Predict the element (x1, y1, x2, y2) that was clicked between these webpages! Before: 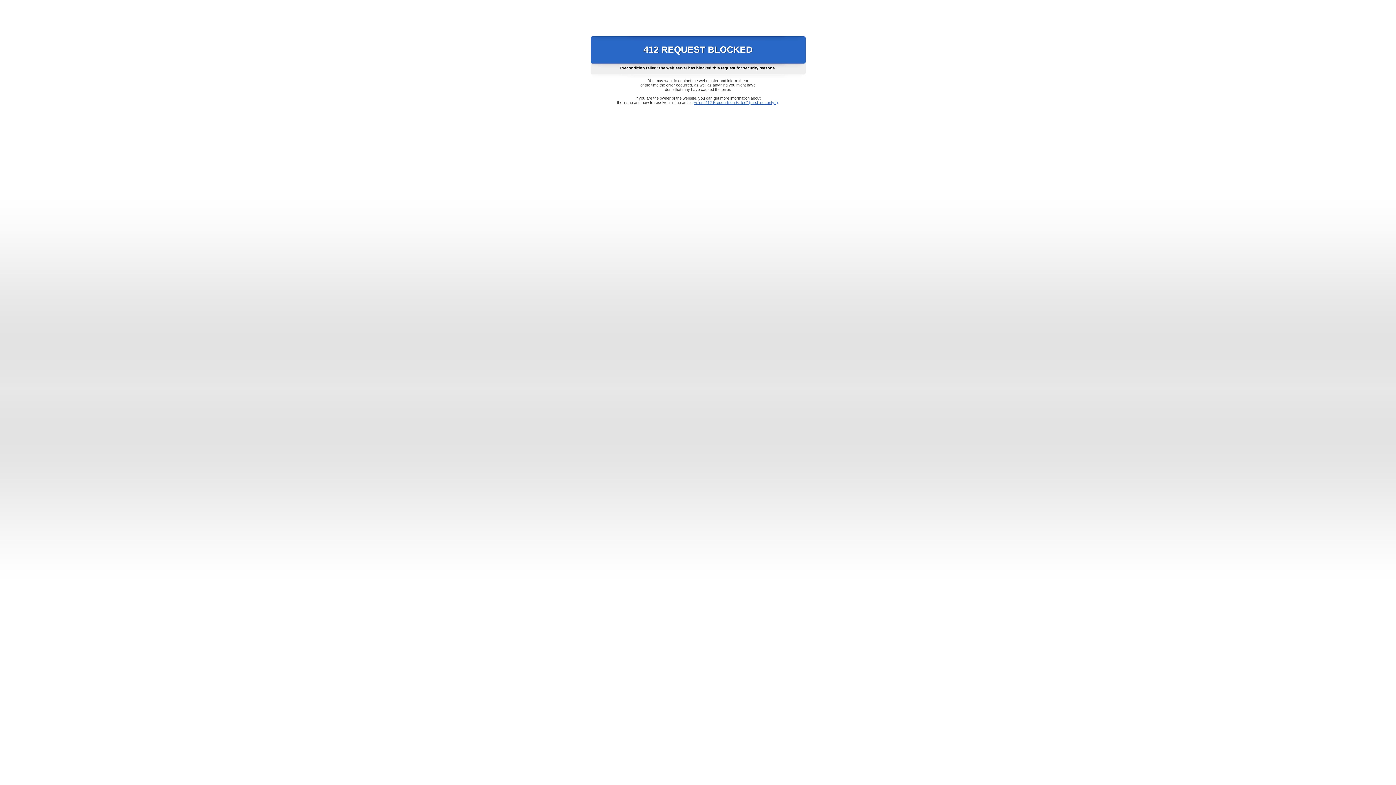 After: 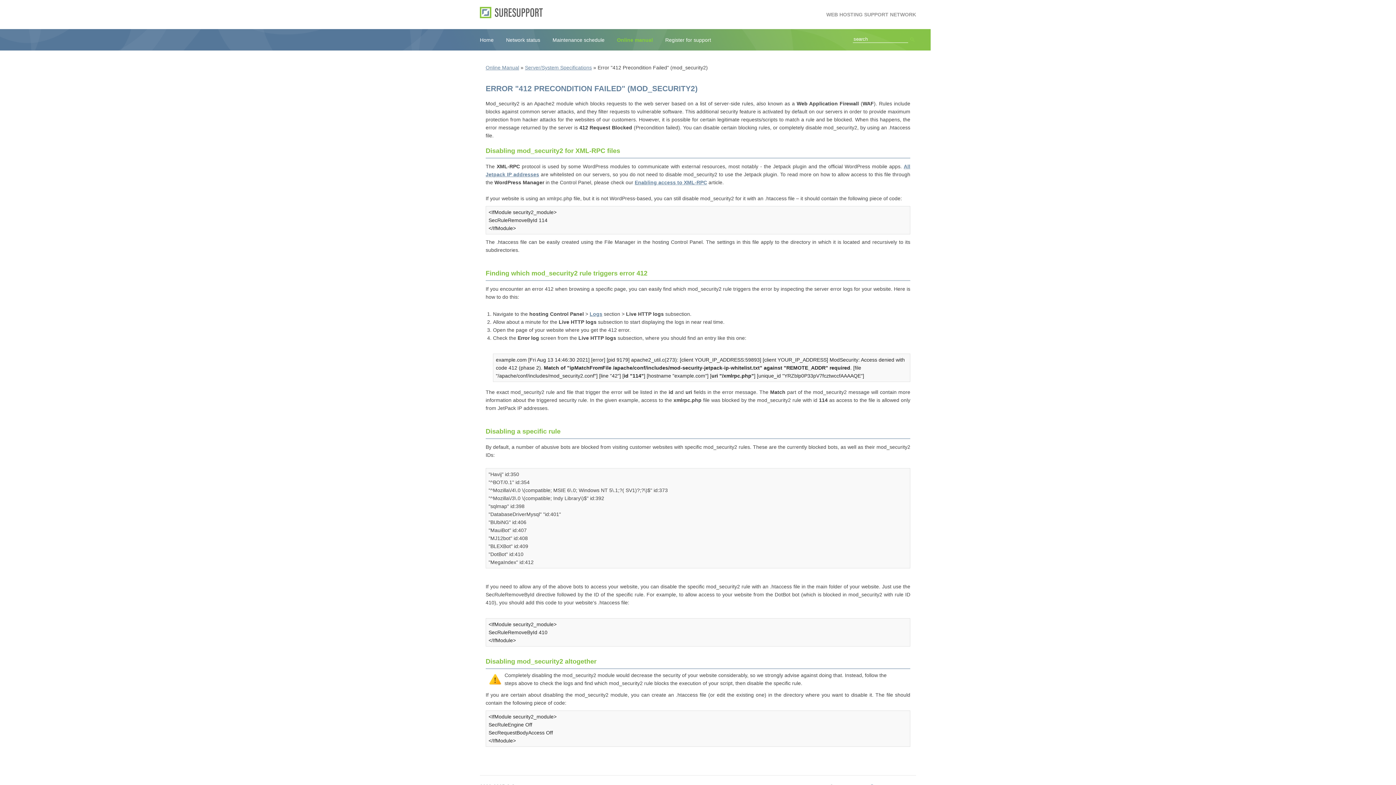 Action: bbox: (693, 100, 778, 104) label: Error "412 Precondition Failed" (mod_security2)